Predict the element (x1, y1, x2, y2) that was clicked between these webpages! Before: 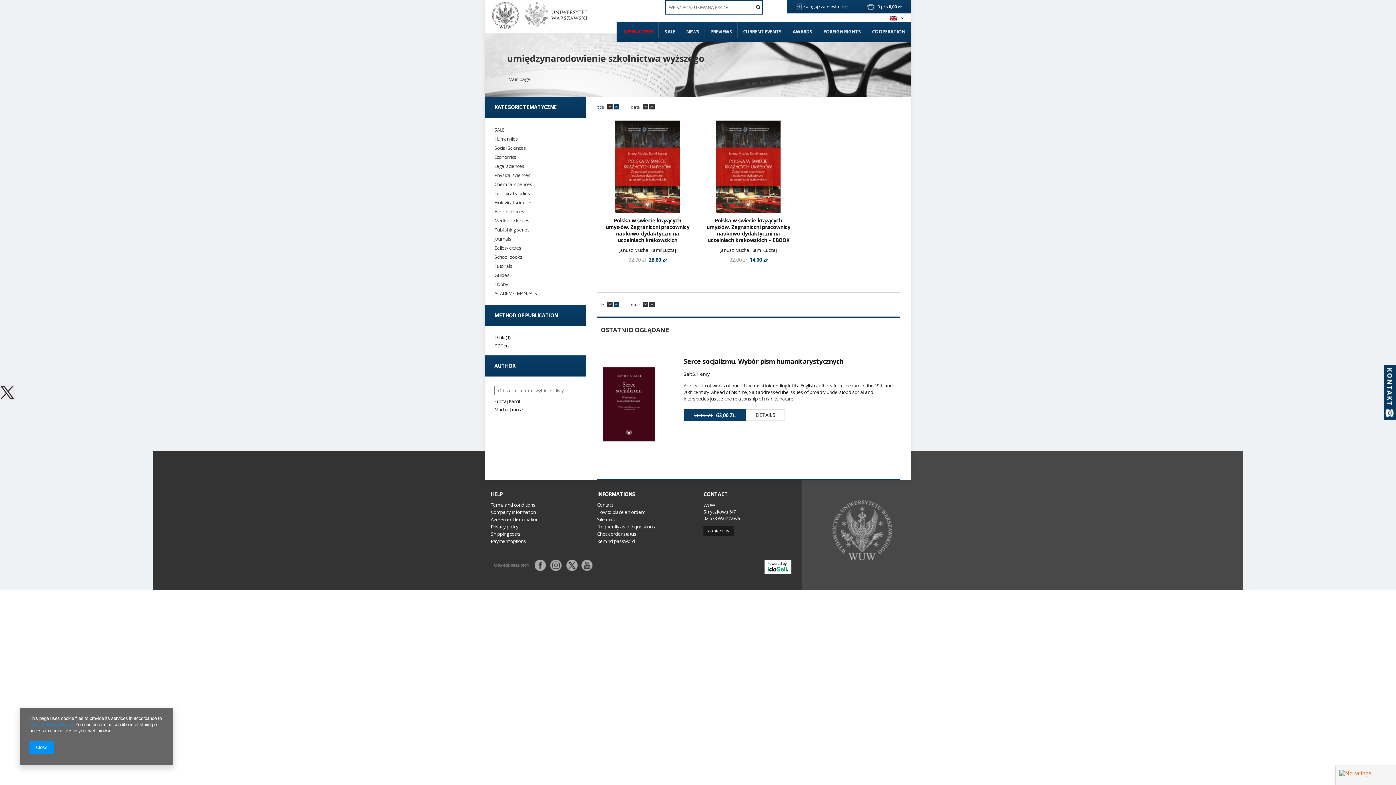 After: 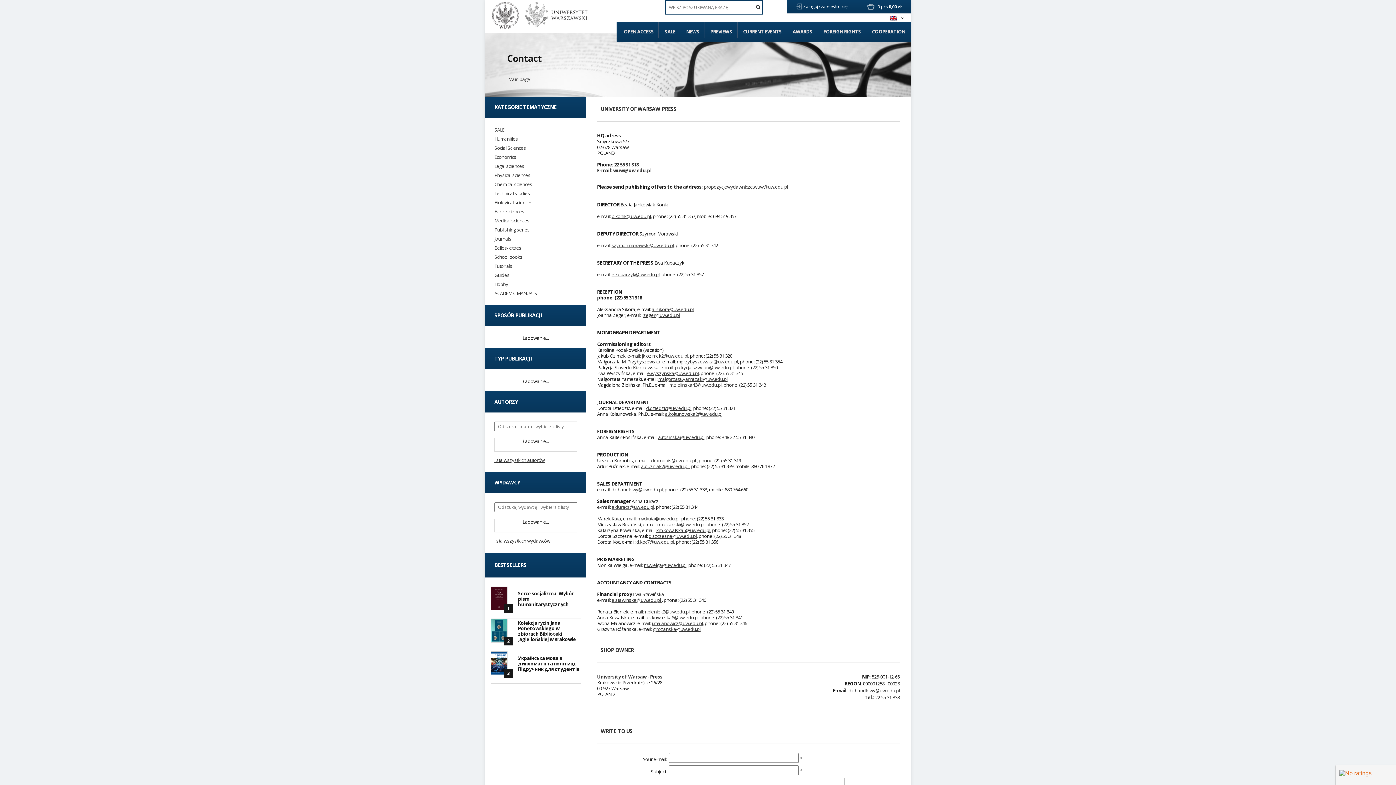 Action: label: contact us bbox: (703, 526, 734, 536)